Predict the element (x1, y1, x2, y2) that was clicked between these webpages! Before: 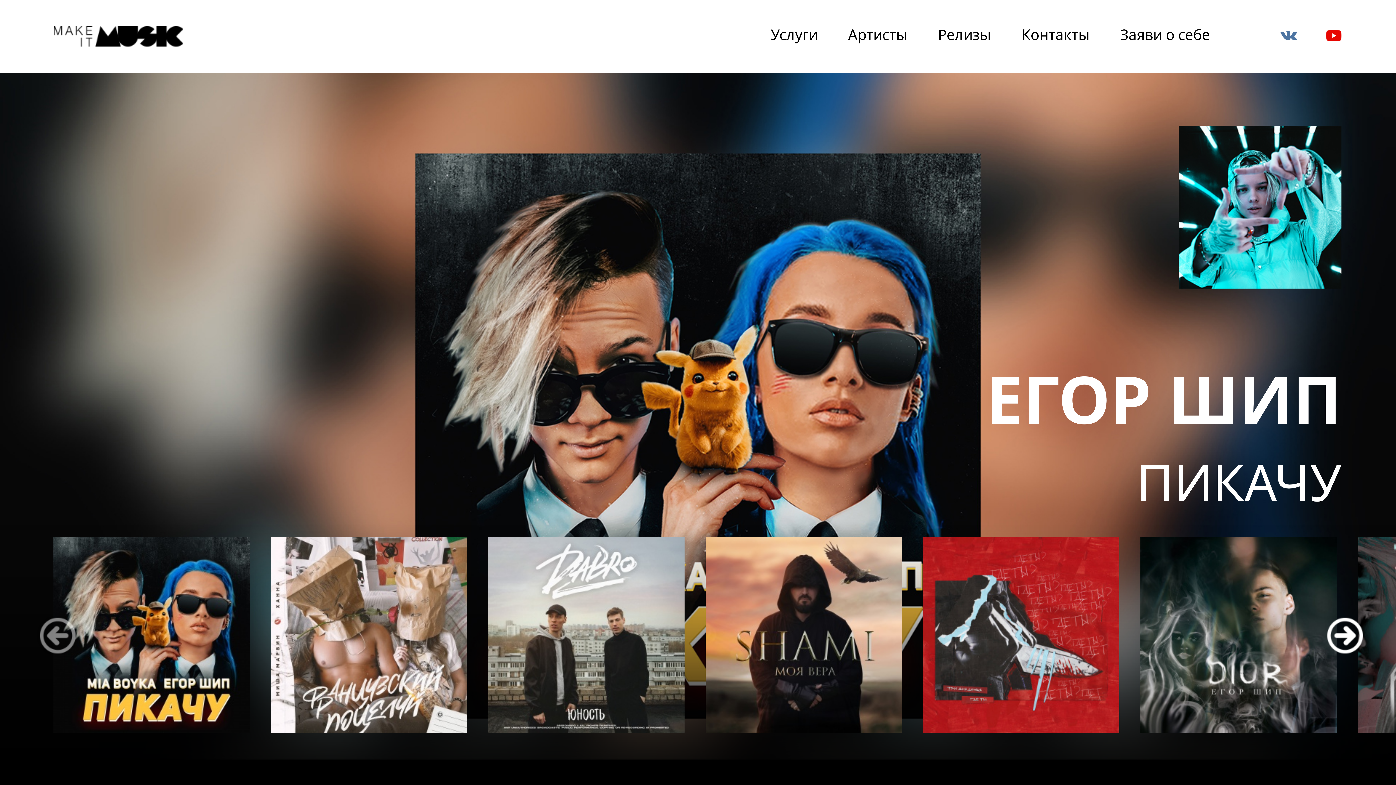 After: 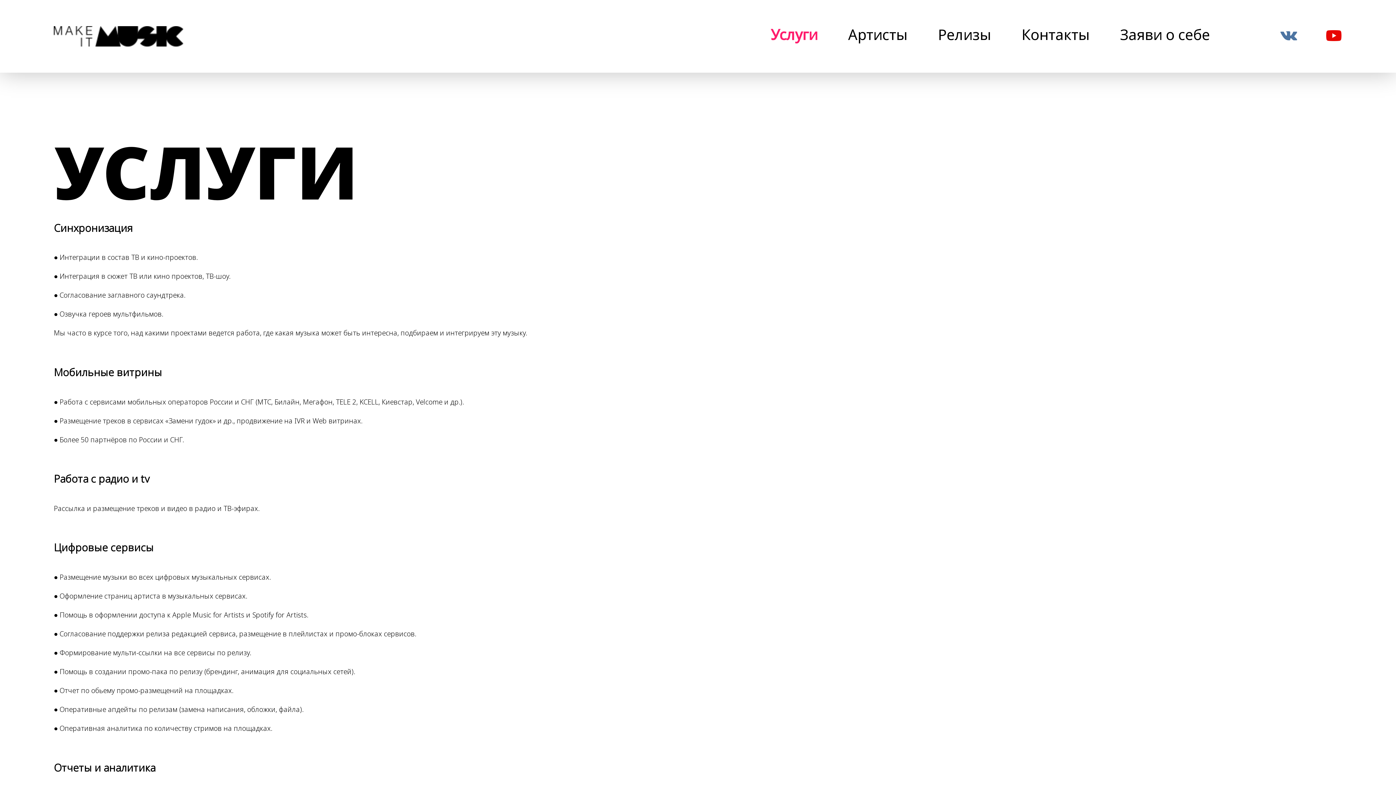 Action: label: Услуги bbox: (770, 24, 817, 44)